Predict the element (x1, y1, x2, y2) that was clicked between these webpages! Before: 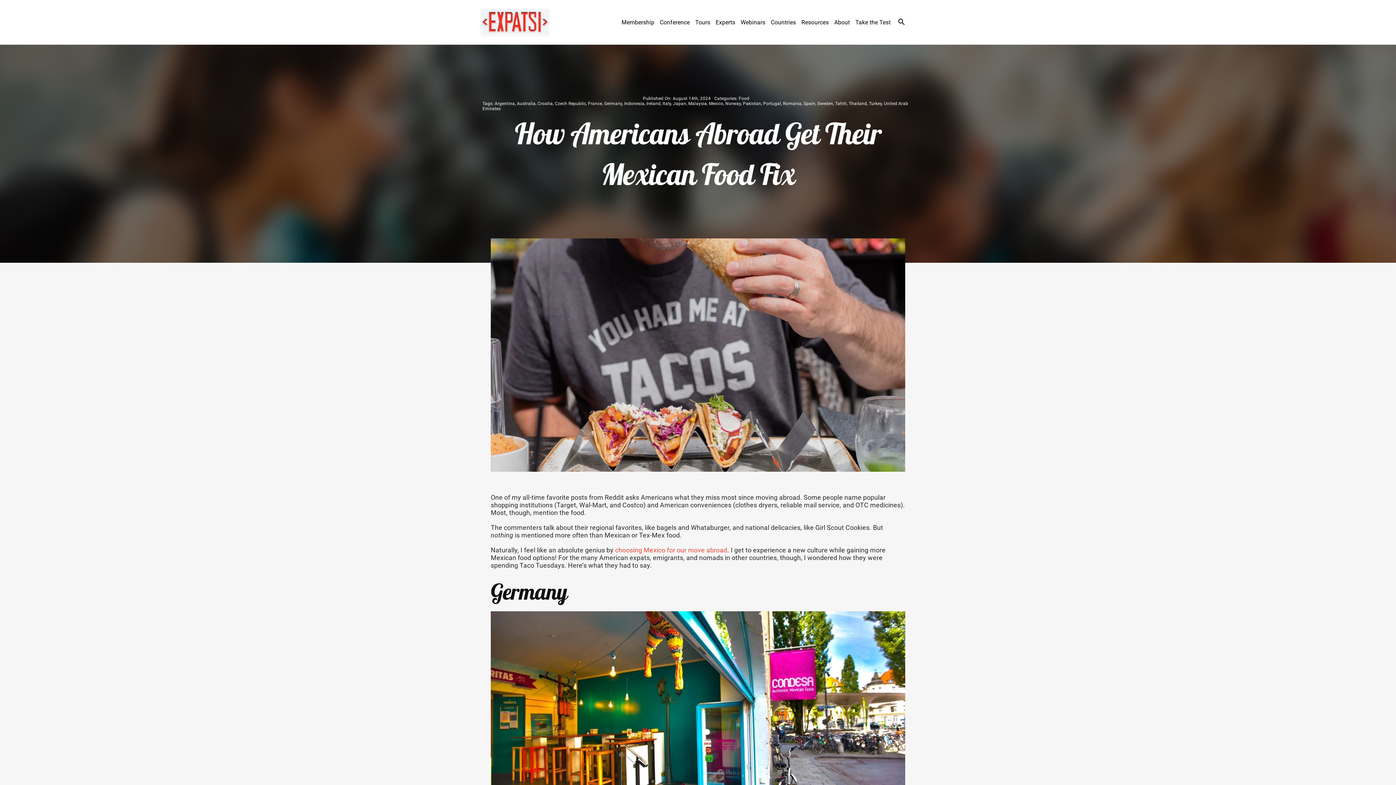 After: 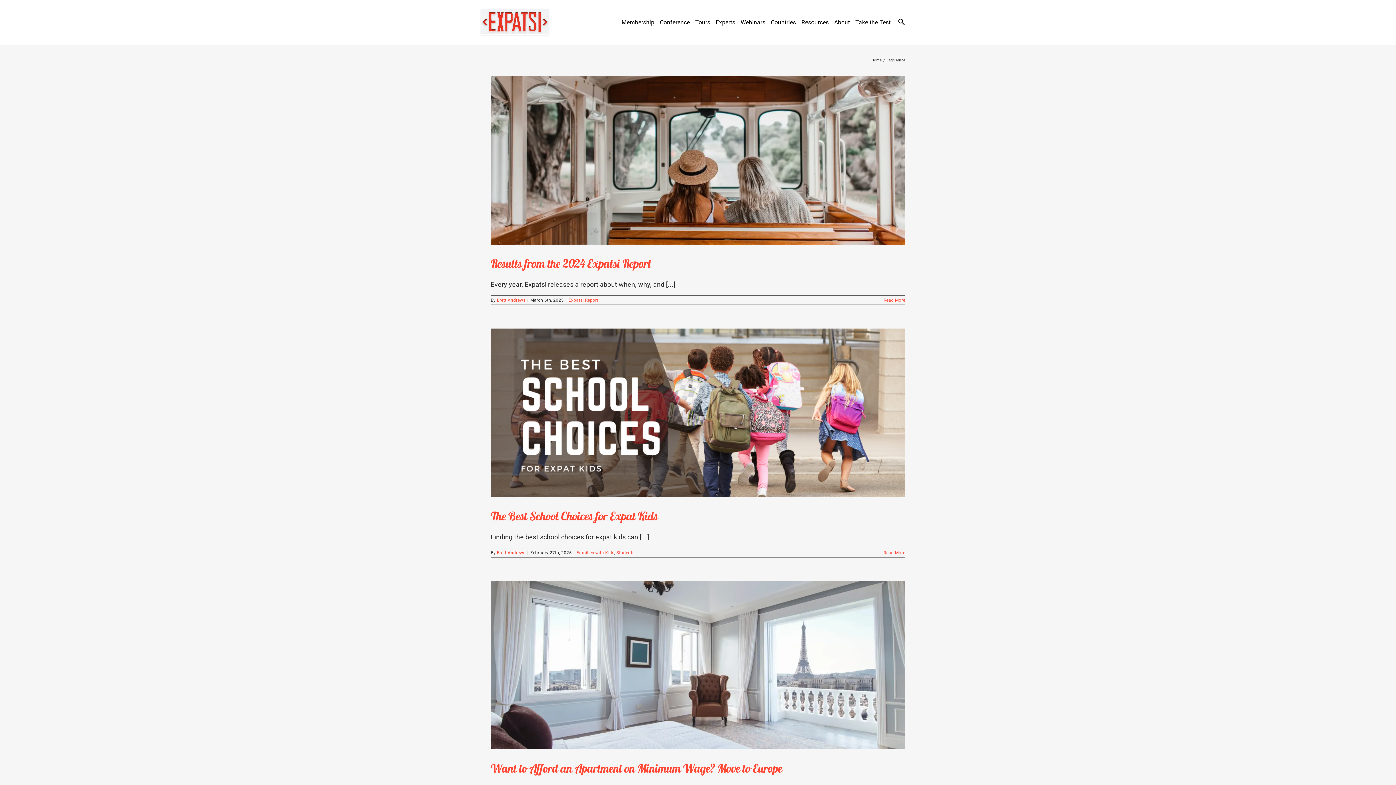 Action: bbox: (588, 101, 602, 106) label: France